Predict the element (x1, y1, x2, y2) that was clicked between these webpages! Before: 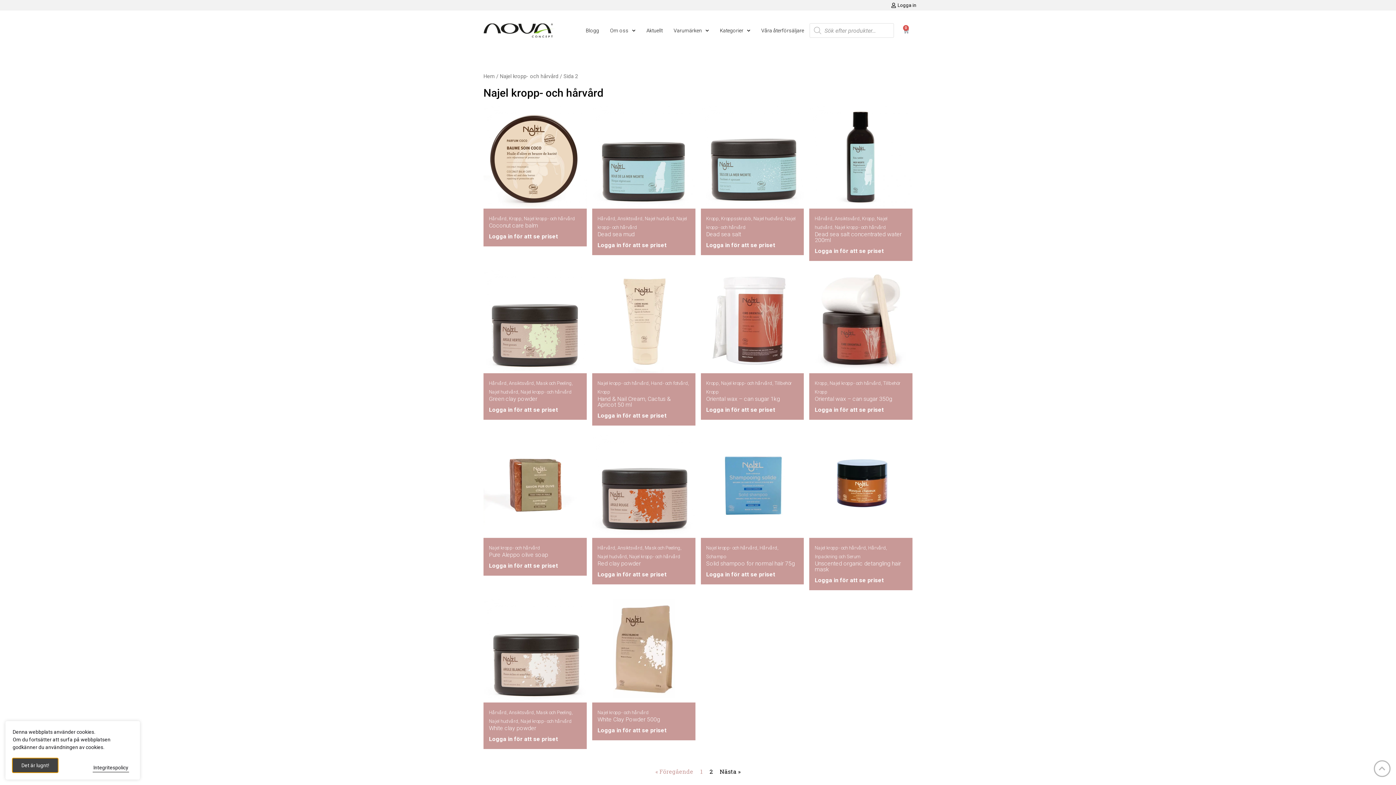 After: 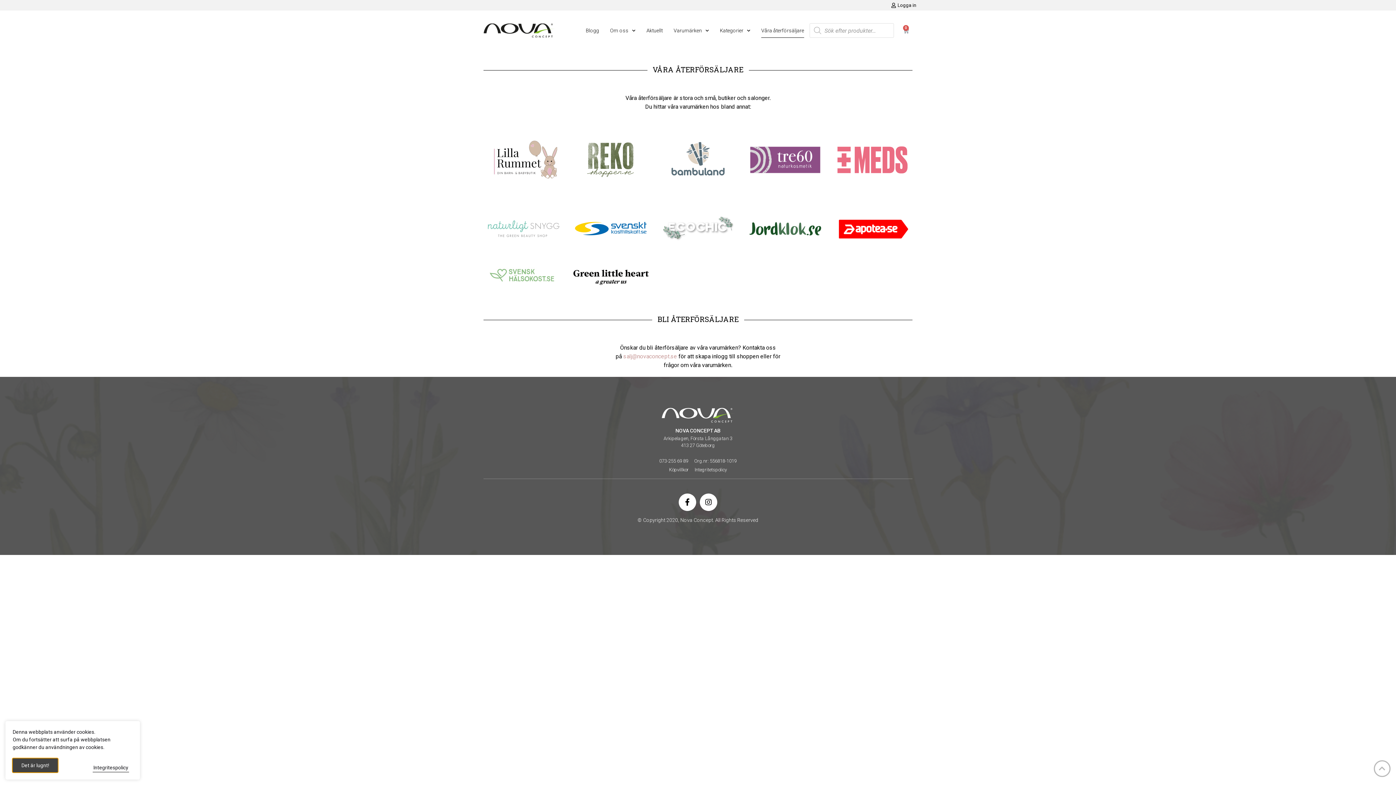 Action: label: Våra återförsäljare bbox: (761, 23, 804, 37)